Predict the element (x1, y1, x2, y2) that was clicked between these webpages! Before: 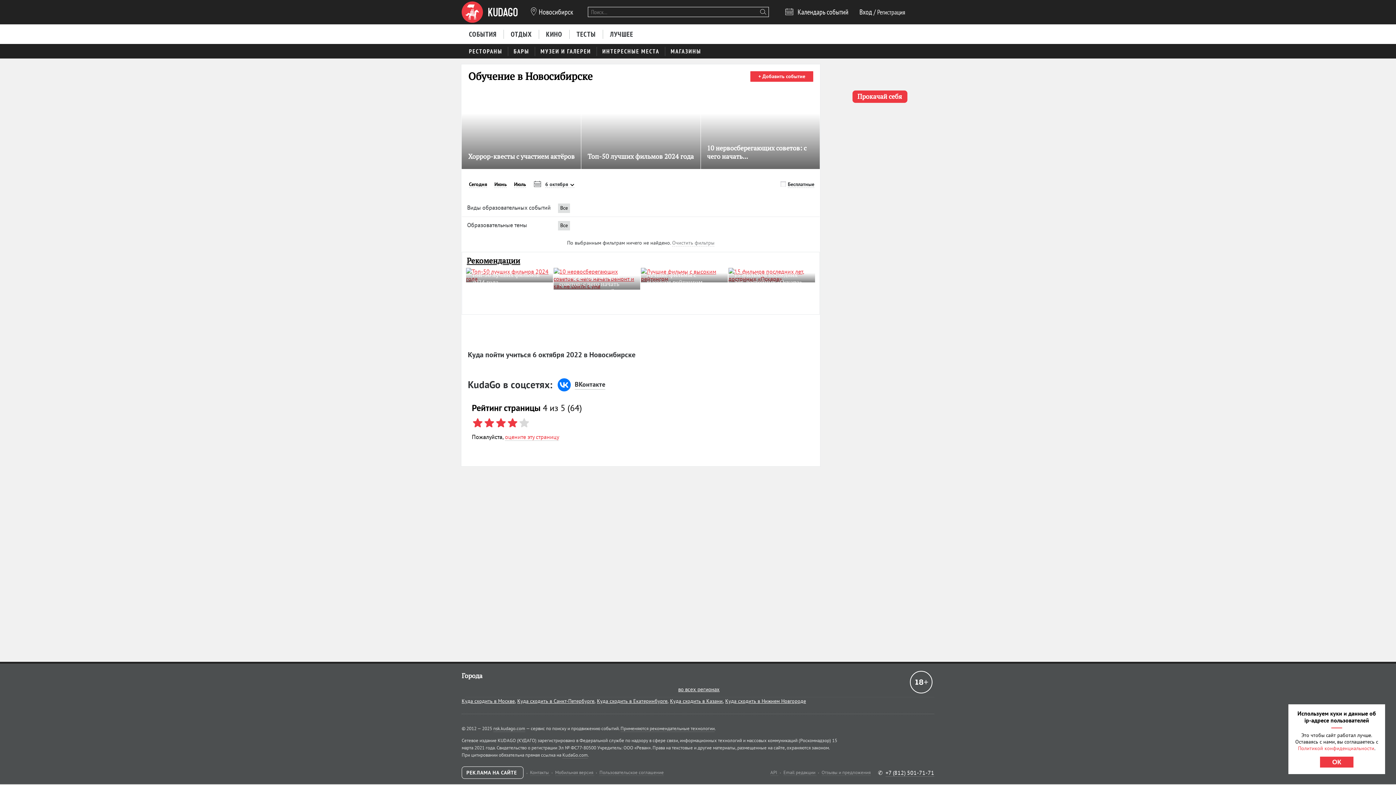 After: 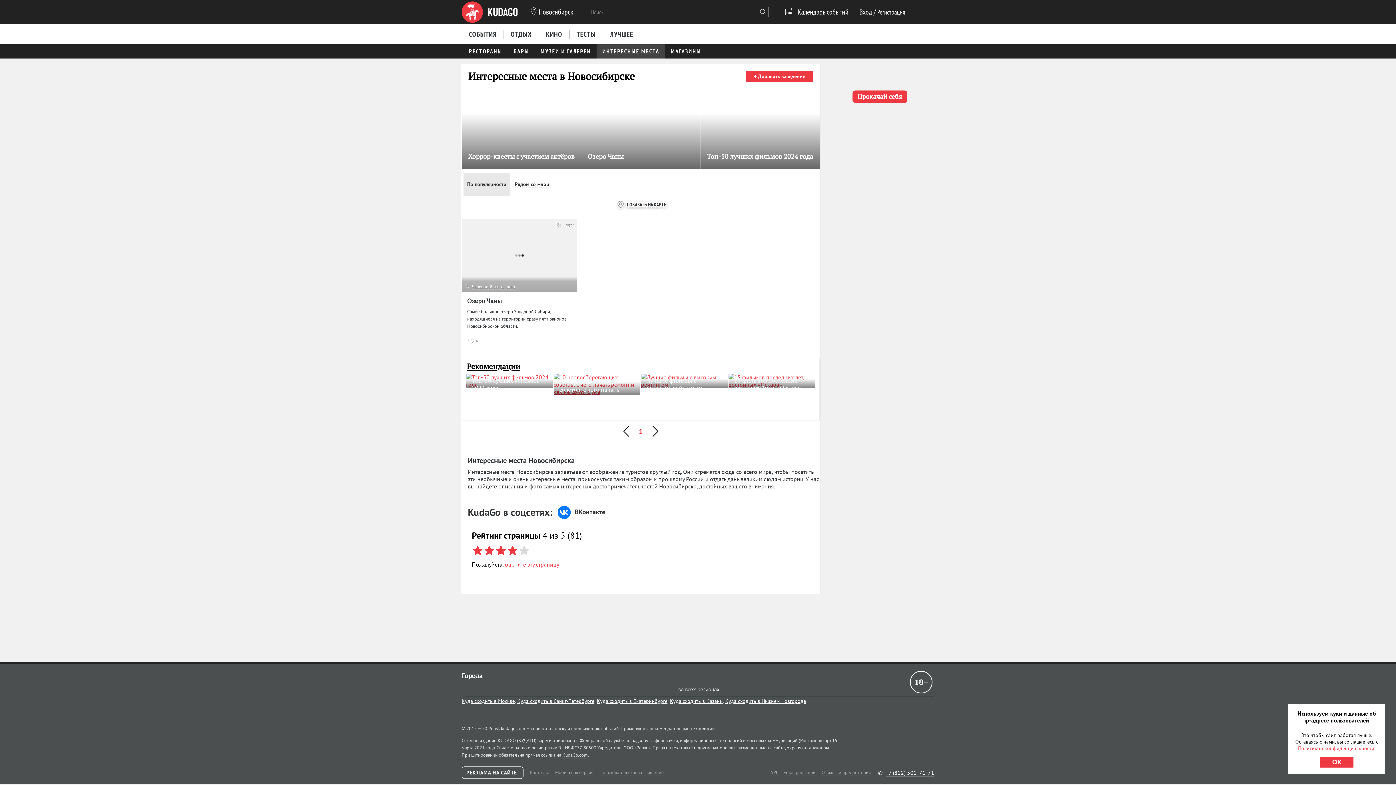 Action: label: ИНТЕРЕСНЫЕ МЕСТА bbox: (596, 43, 665, 58)